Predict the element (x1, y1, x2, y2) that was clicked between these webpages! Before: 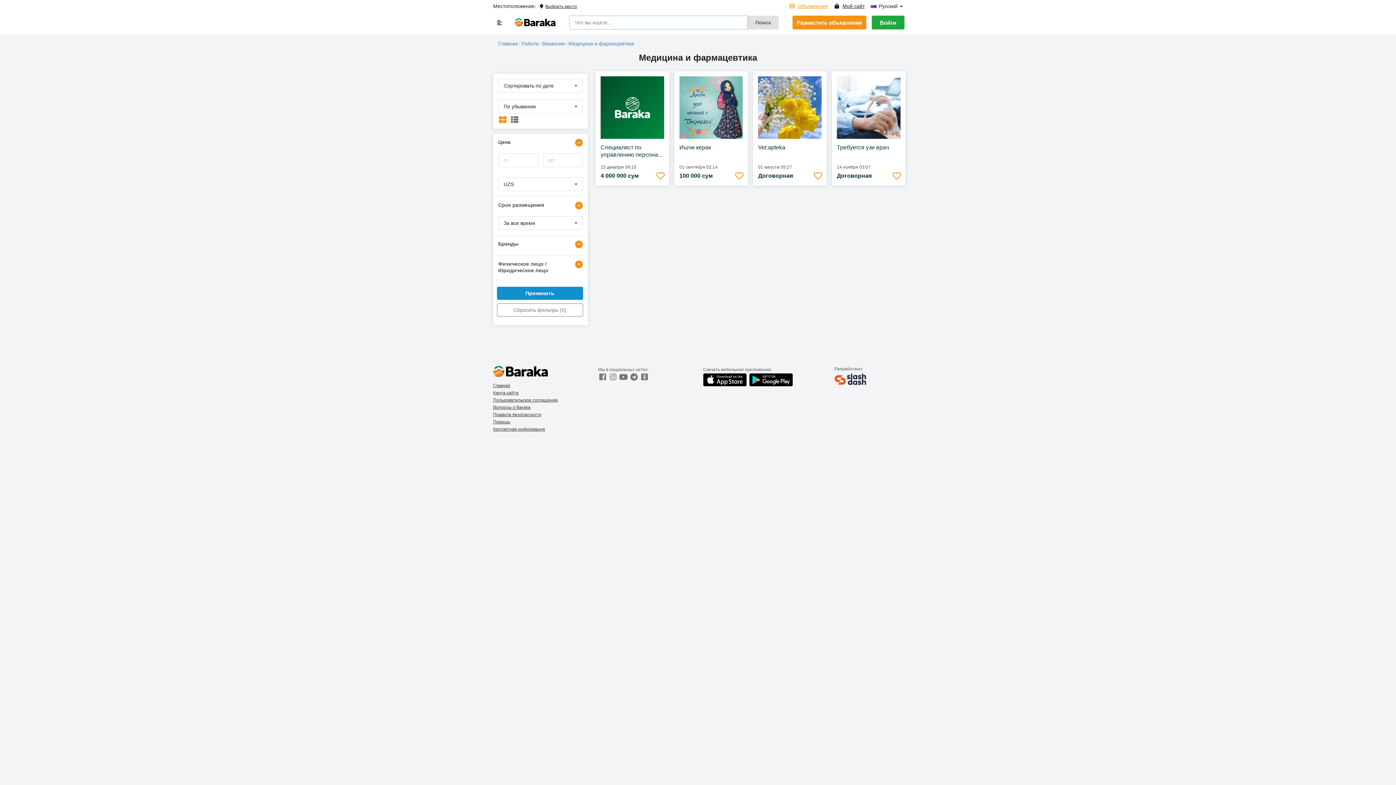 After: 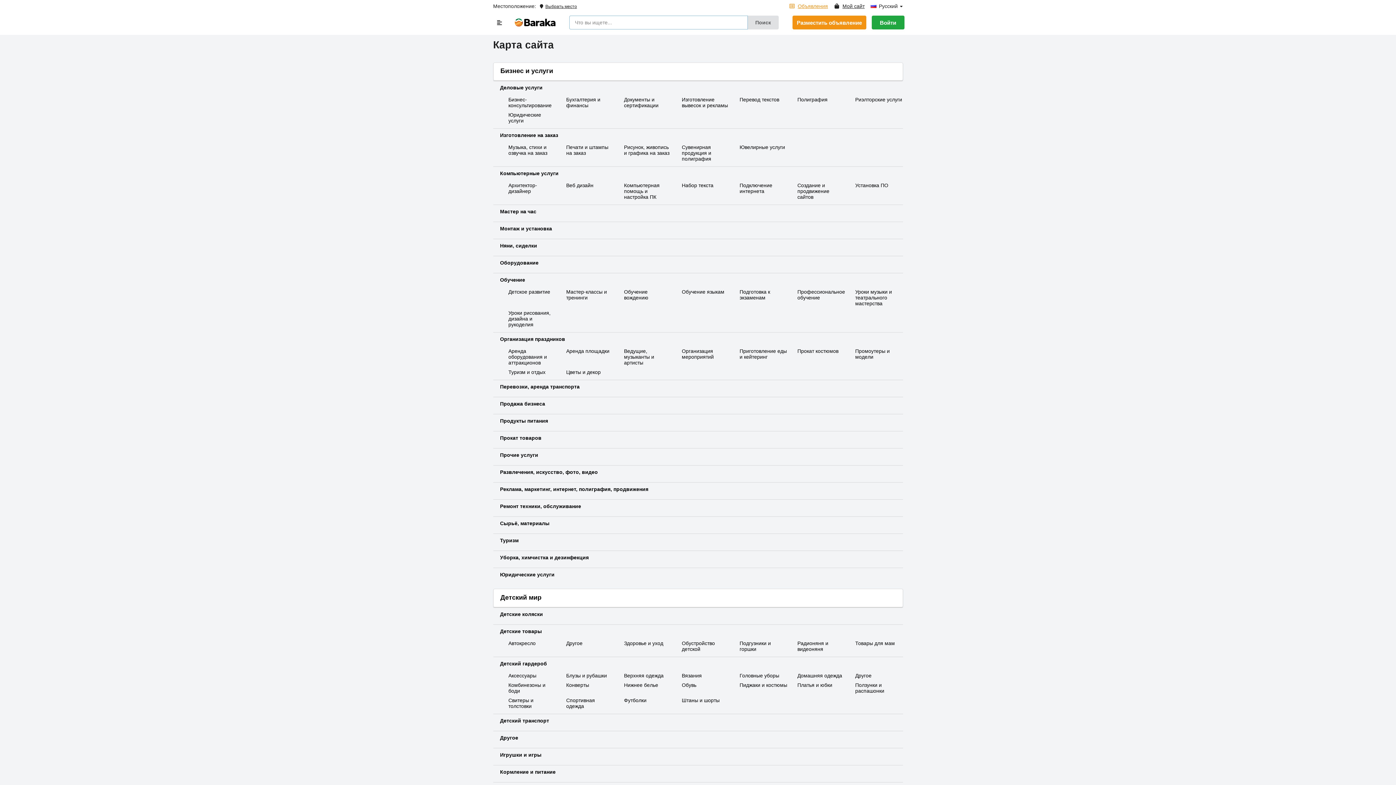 Action: bbox: (493, 389, 518, 395) label: Карта сайта